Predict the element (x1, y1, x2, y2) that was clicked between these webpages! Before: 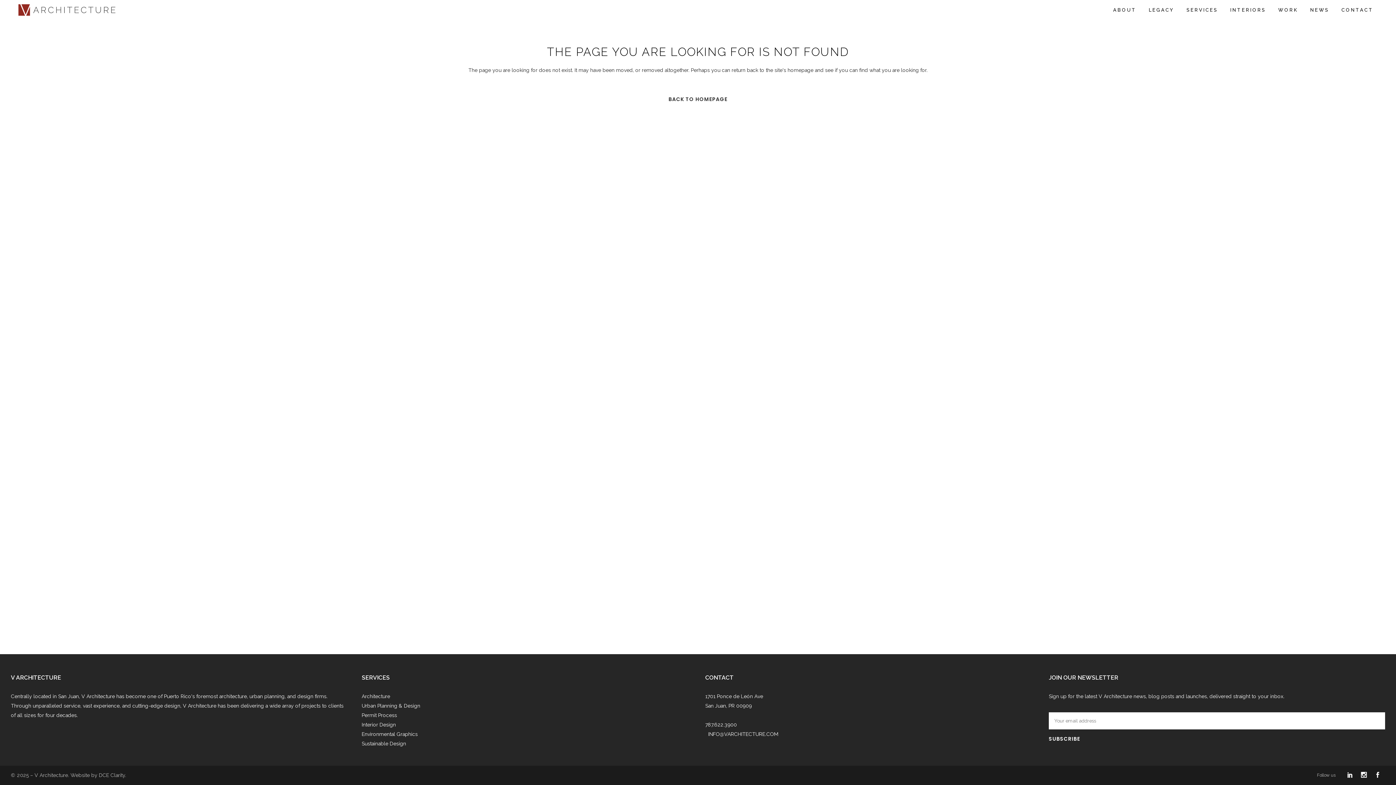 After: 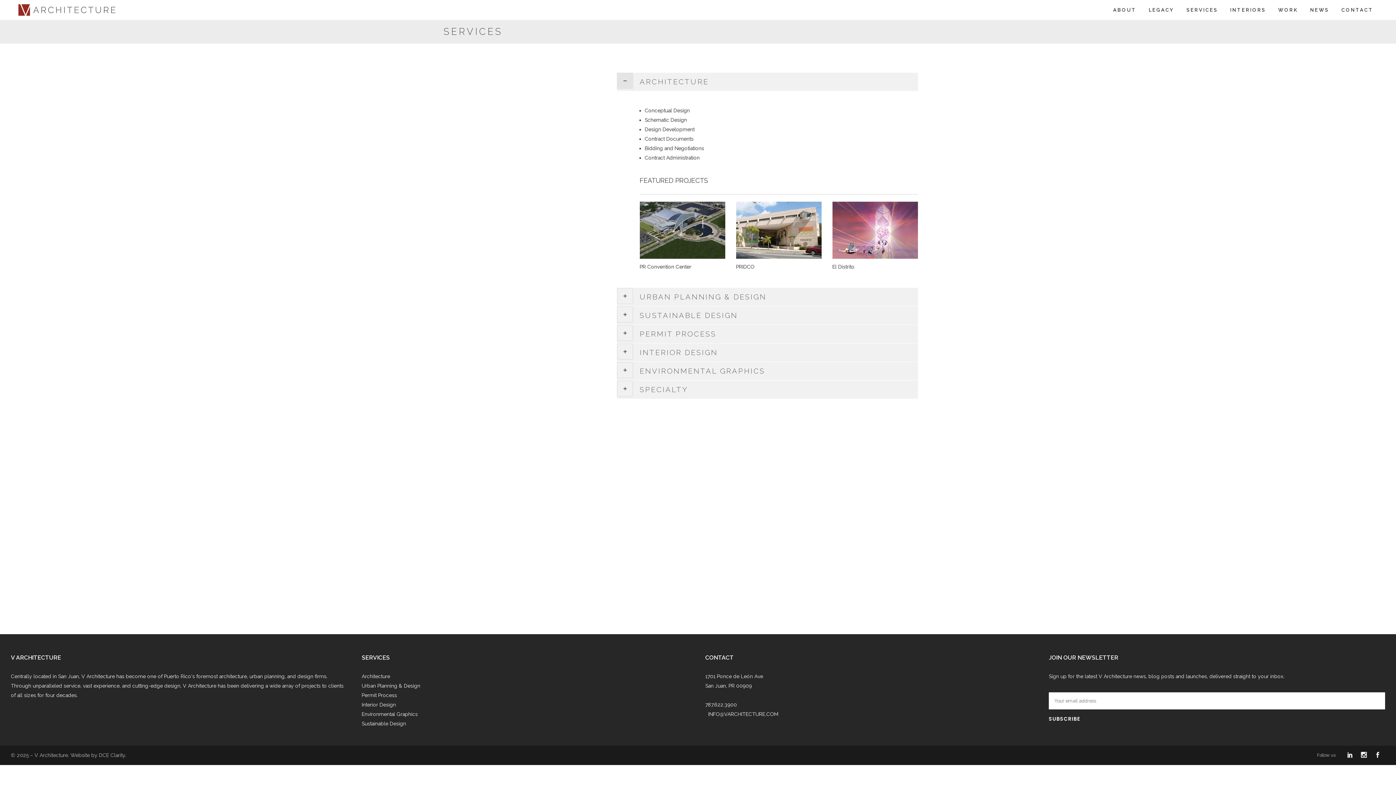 Action: label: SERVICES bbox: (1180, 0, 1224, 20)